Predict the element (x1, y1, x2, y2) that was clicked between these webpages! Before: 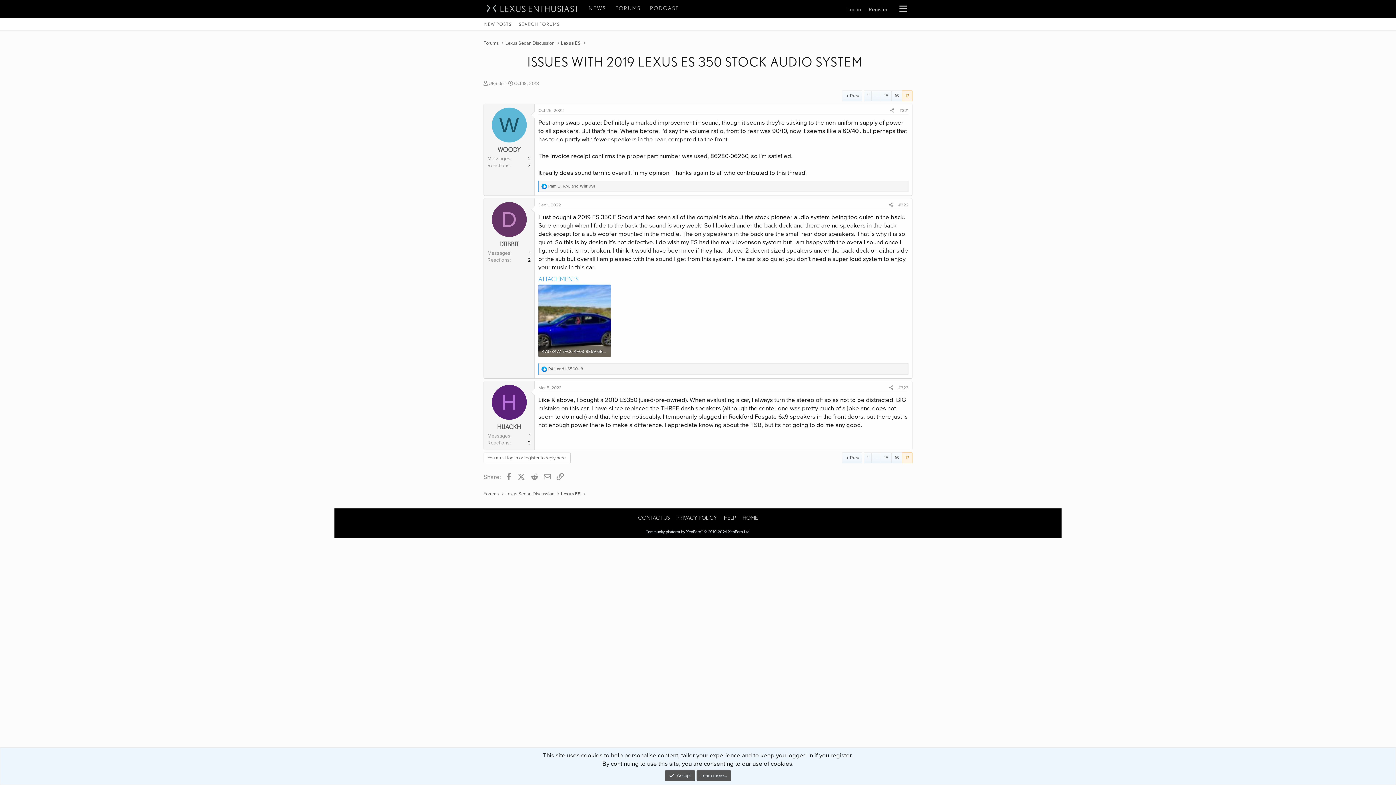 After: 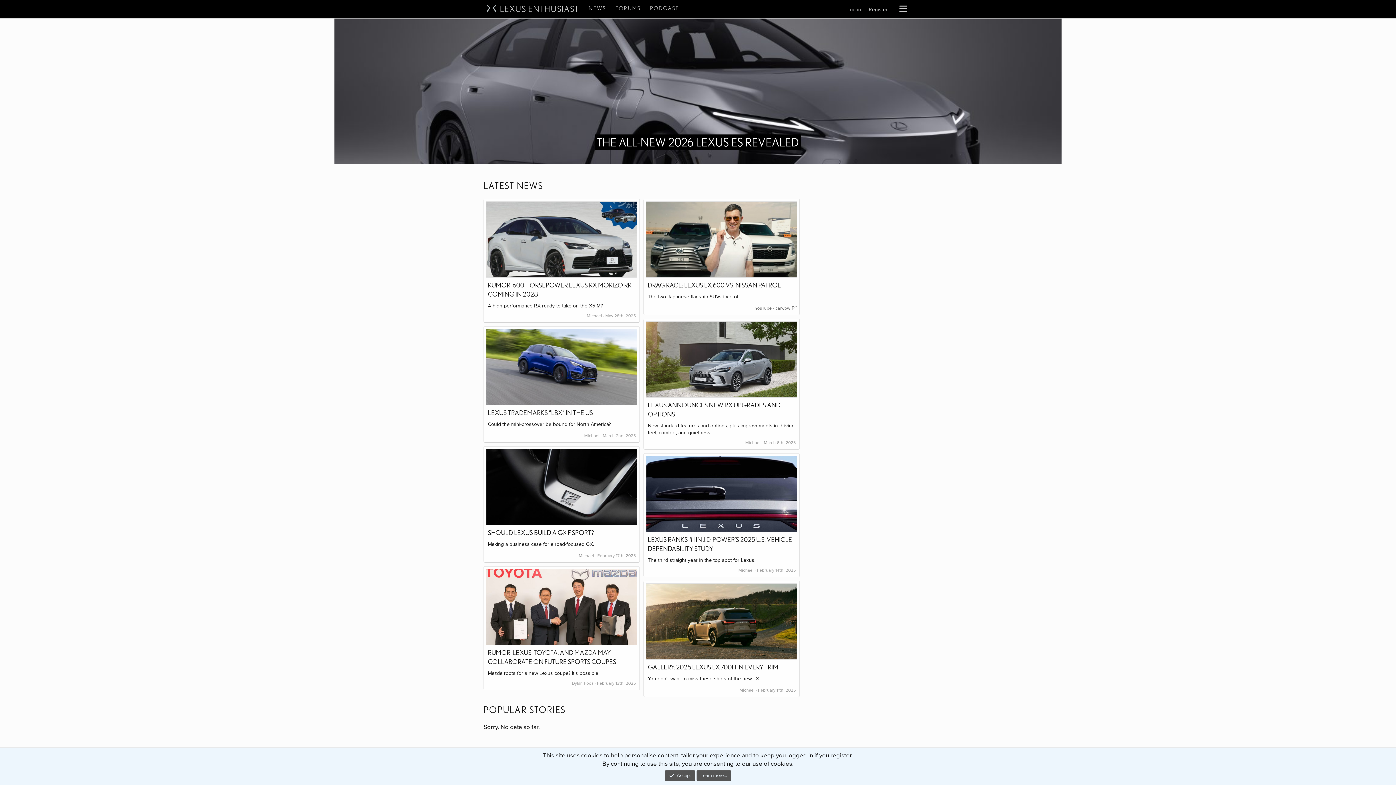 Action: bbox: (500, 3, 579, 14) label: LEXUS ENTHUSIAST